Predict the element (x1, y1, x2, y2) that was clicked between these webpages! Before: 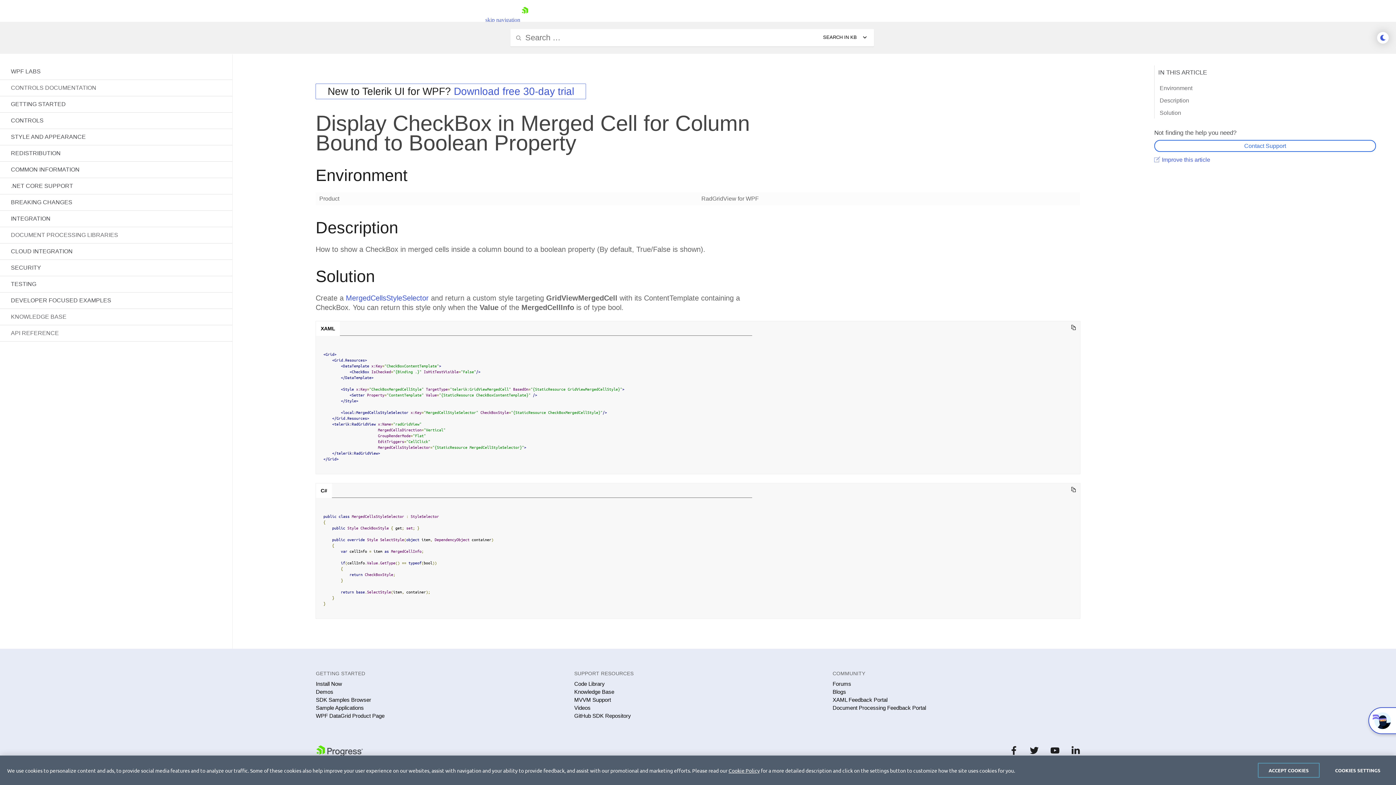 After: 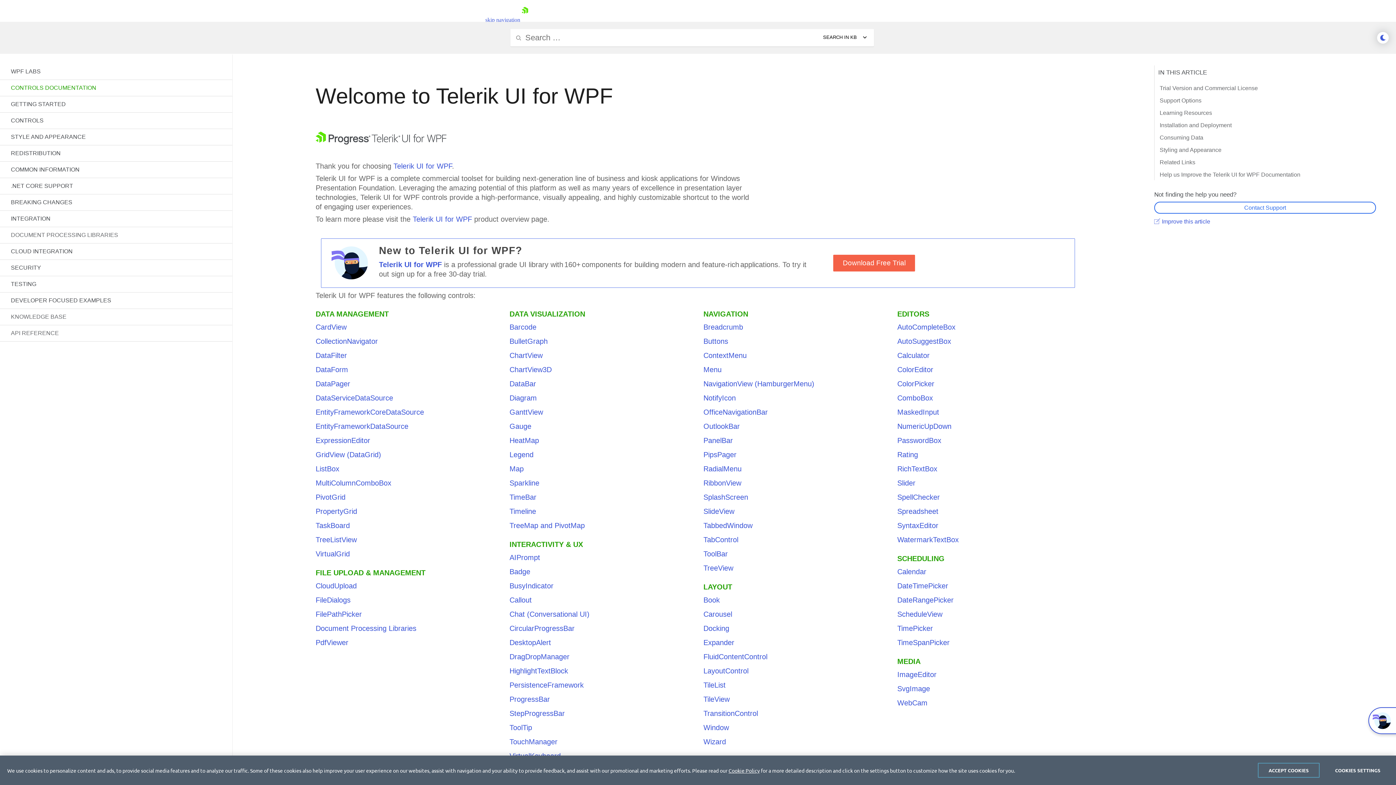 Action: label: CONTROLS DOCUMENTATION bbox: (10, 82, 232, 93)